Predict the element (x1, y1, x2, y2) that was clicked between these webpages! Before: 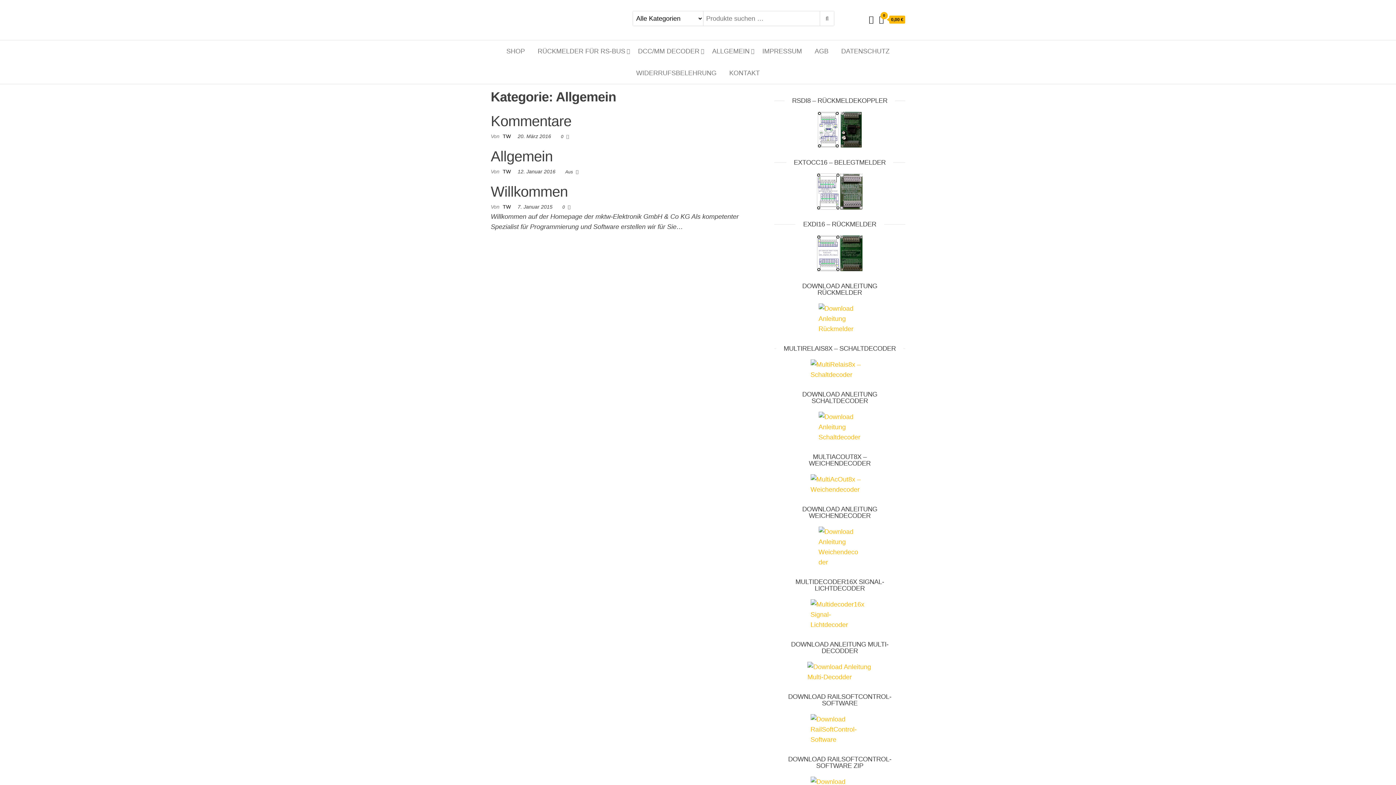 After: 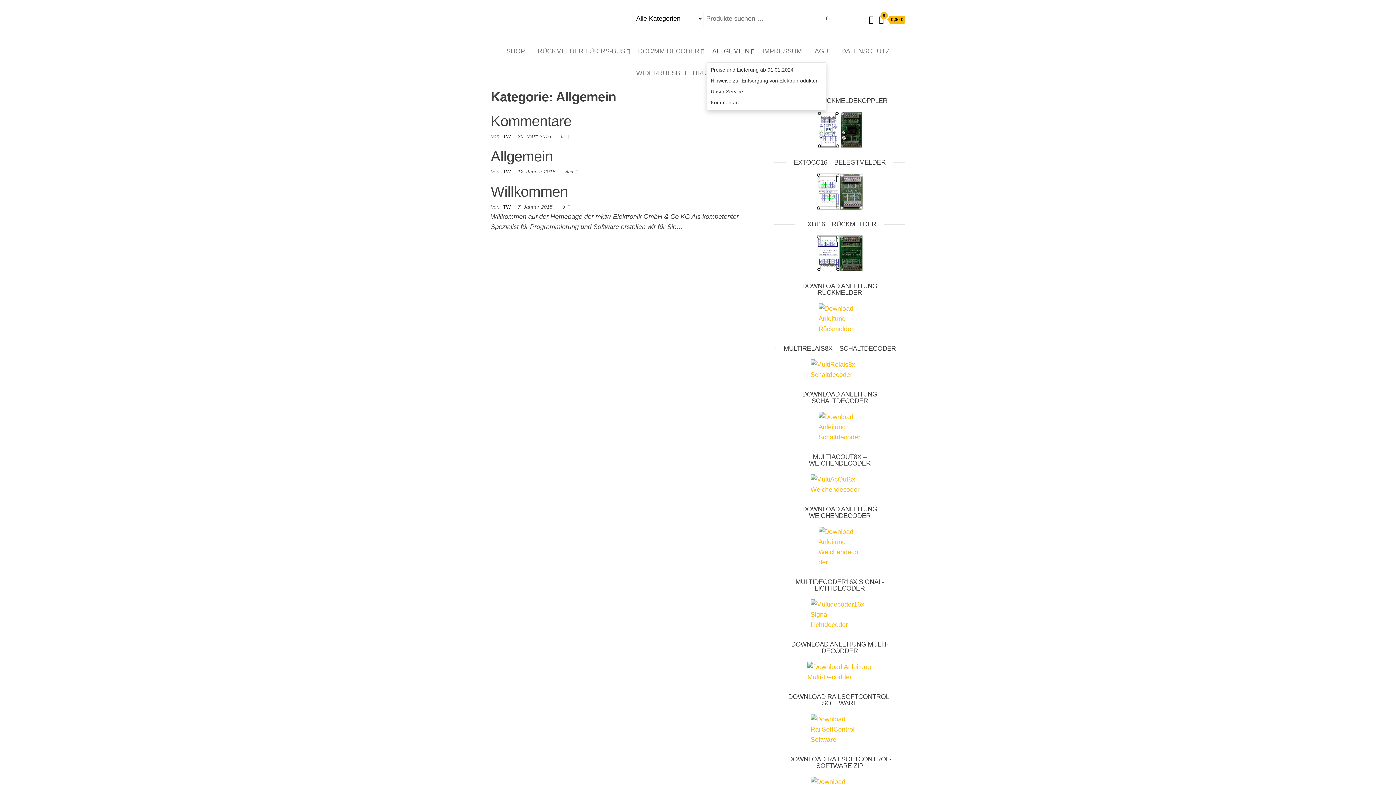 Action: bbox: (706, 40, 755, 62) label: ALLGEMEIN